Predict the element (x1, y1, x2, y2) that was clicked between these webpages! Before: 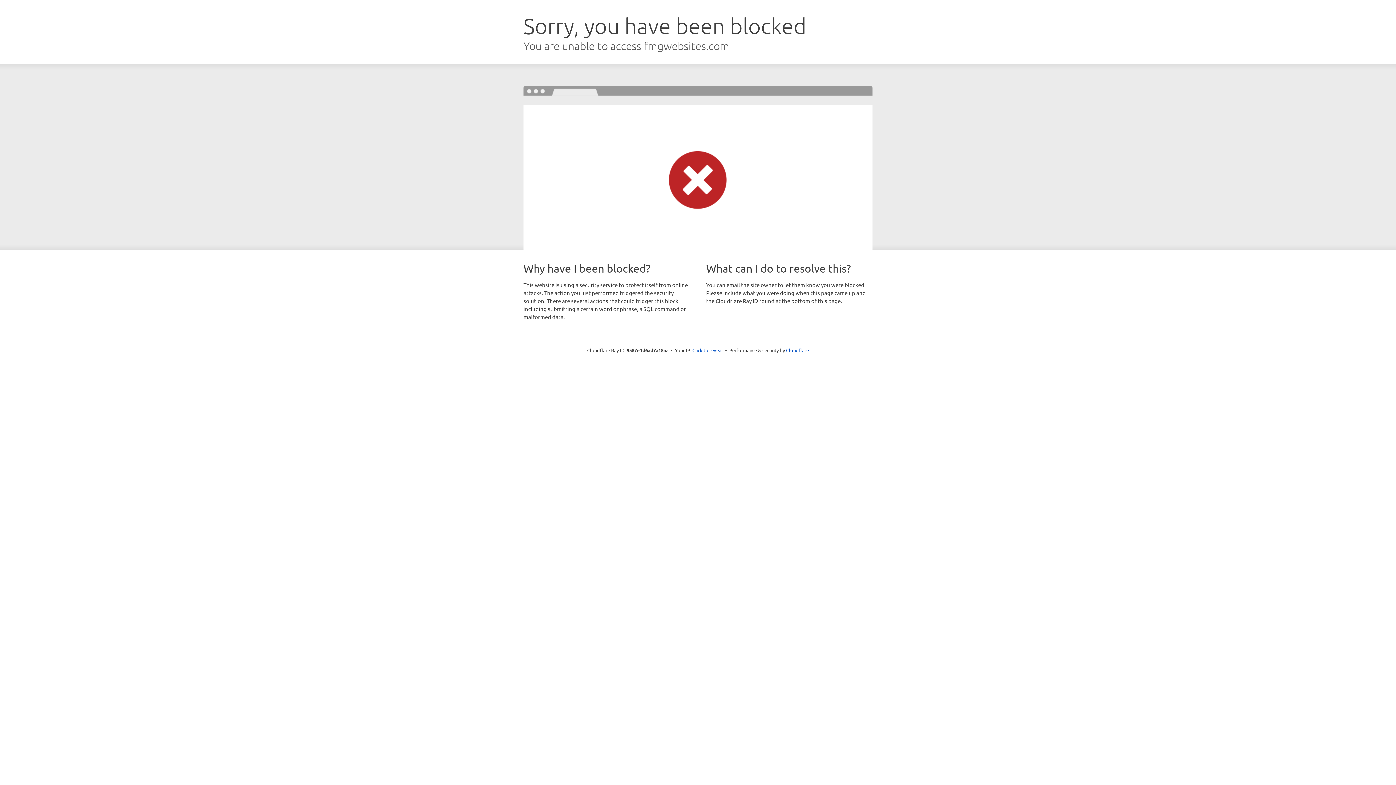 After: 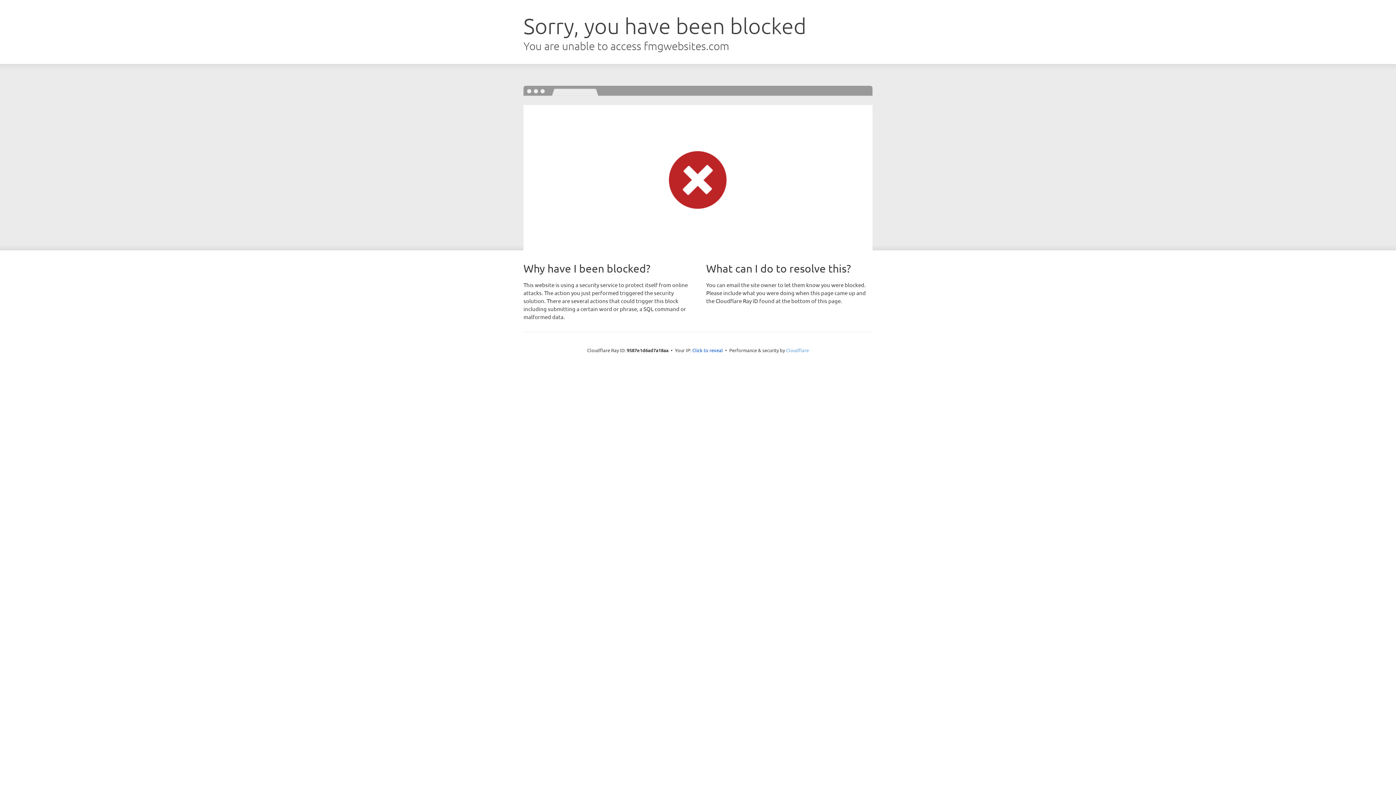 Action: bbox: (786, 347, 809, 353) label: Cloudflare